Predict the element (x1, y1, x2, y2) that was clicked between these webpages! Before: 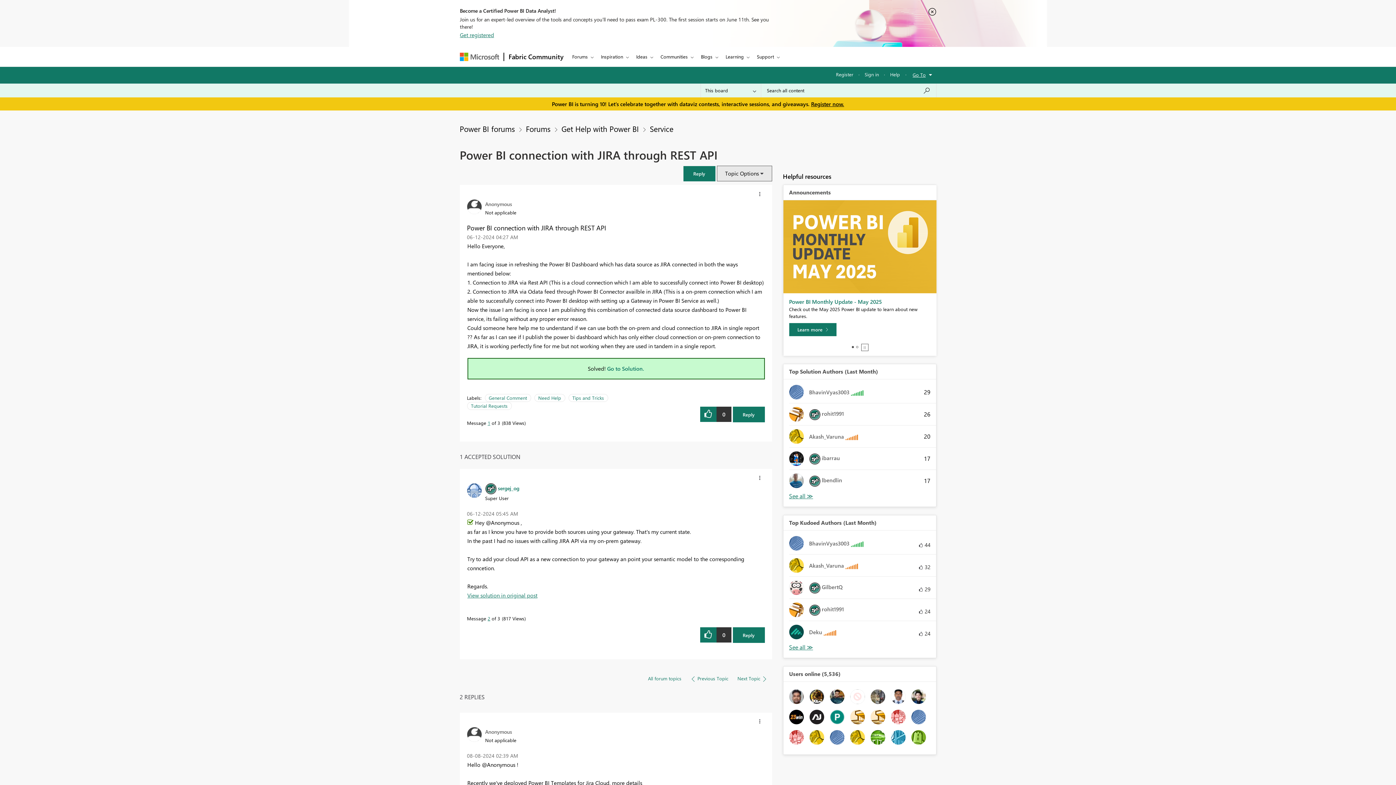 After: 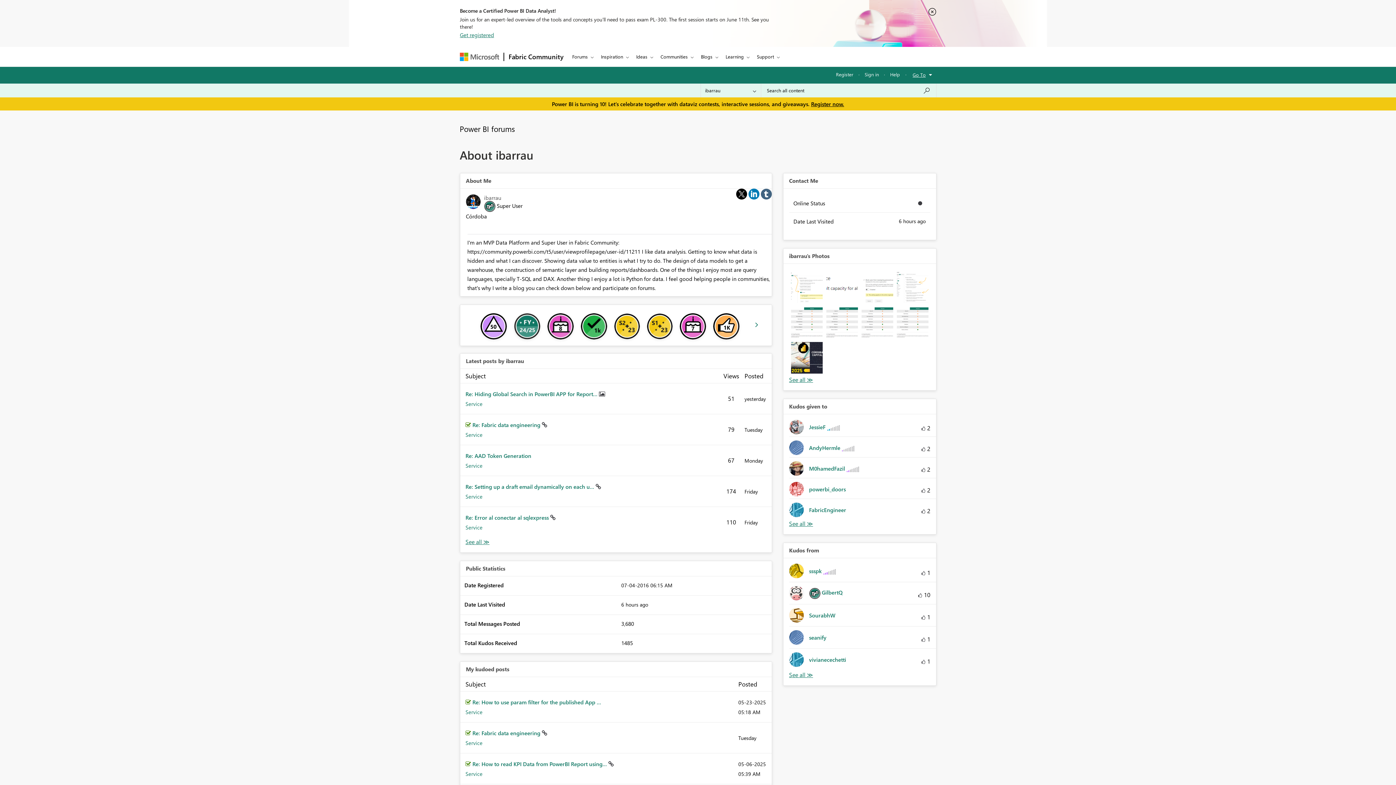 Action: bbox: (789, 451, 845, 466) label: 	
 ibarrau